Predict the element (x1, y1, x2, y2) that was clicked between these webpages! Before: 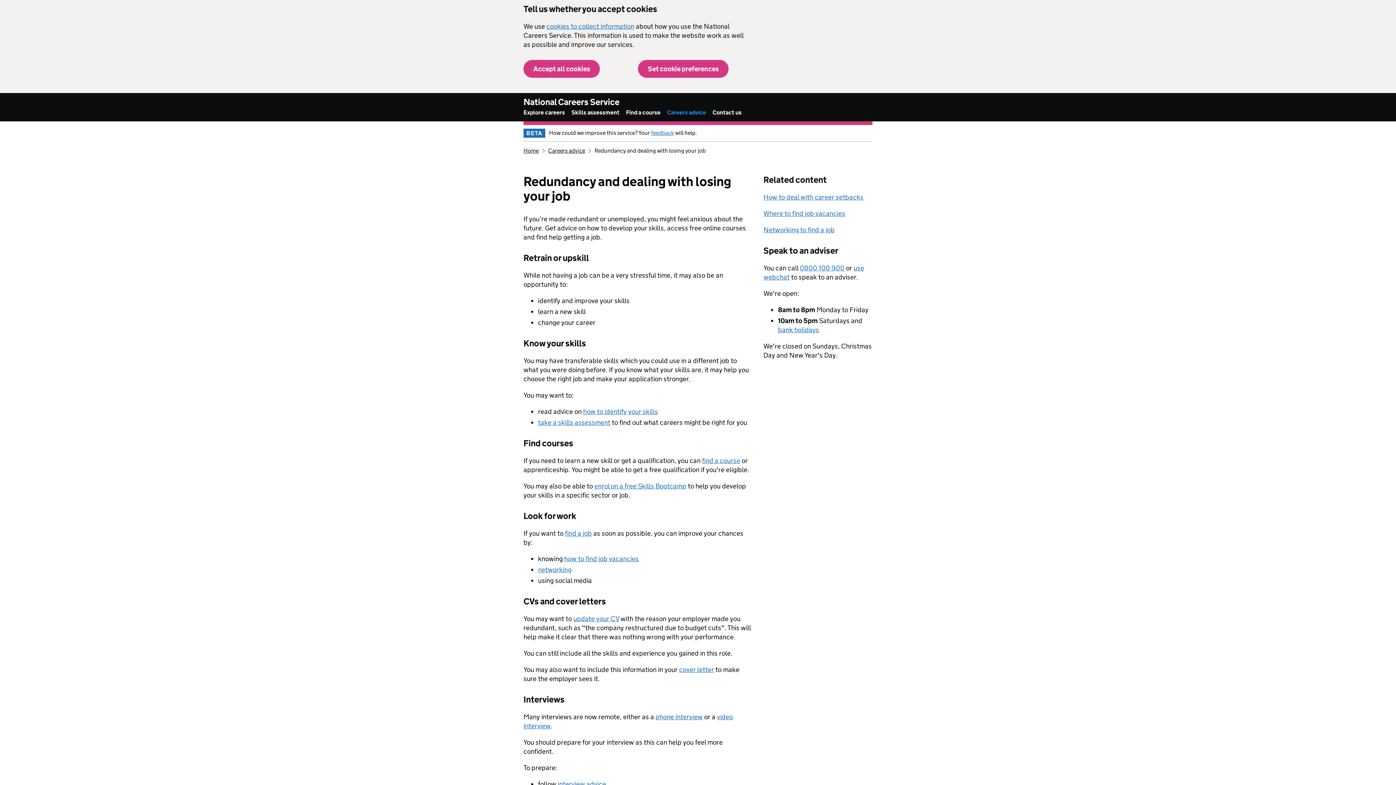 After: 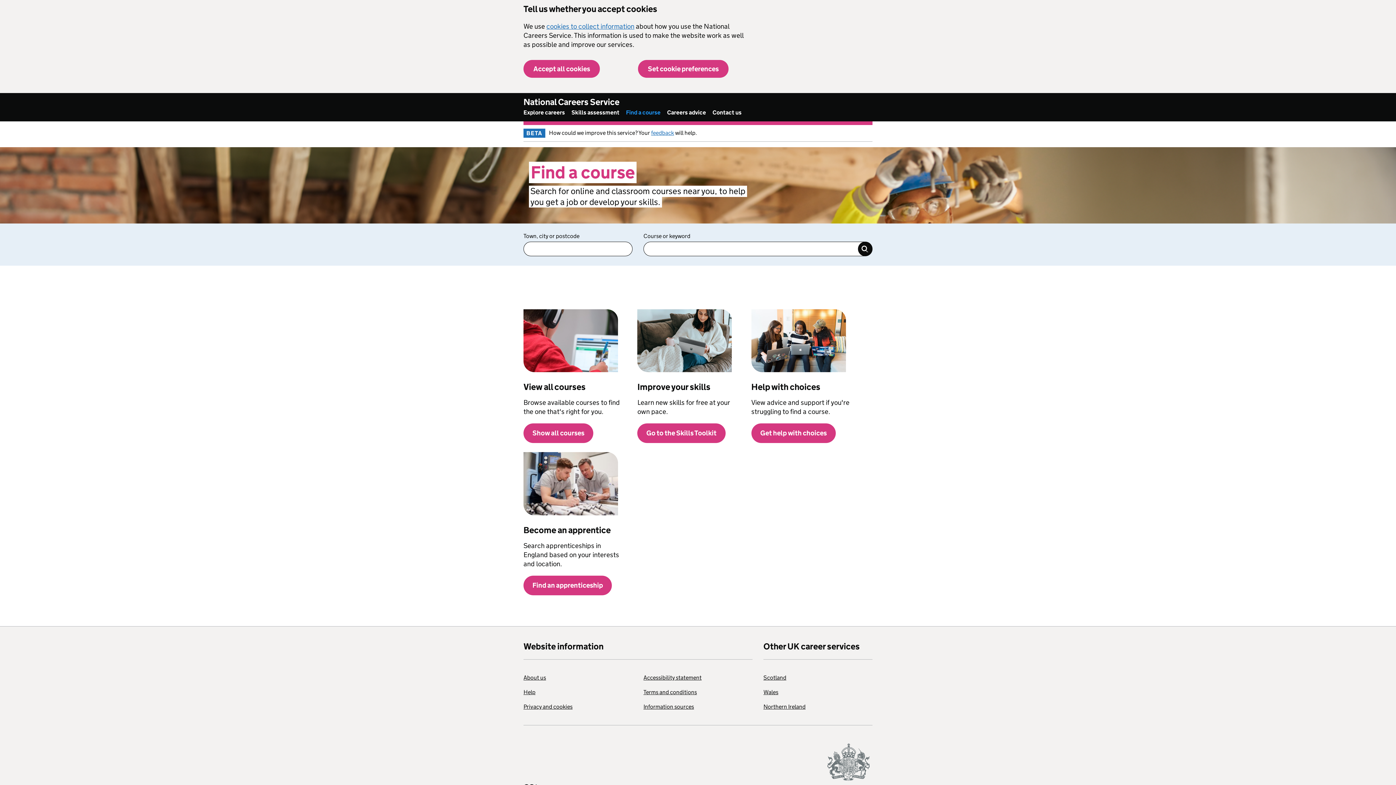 Action: label: Find a course bbox: (626, 109, 660, 116)